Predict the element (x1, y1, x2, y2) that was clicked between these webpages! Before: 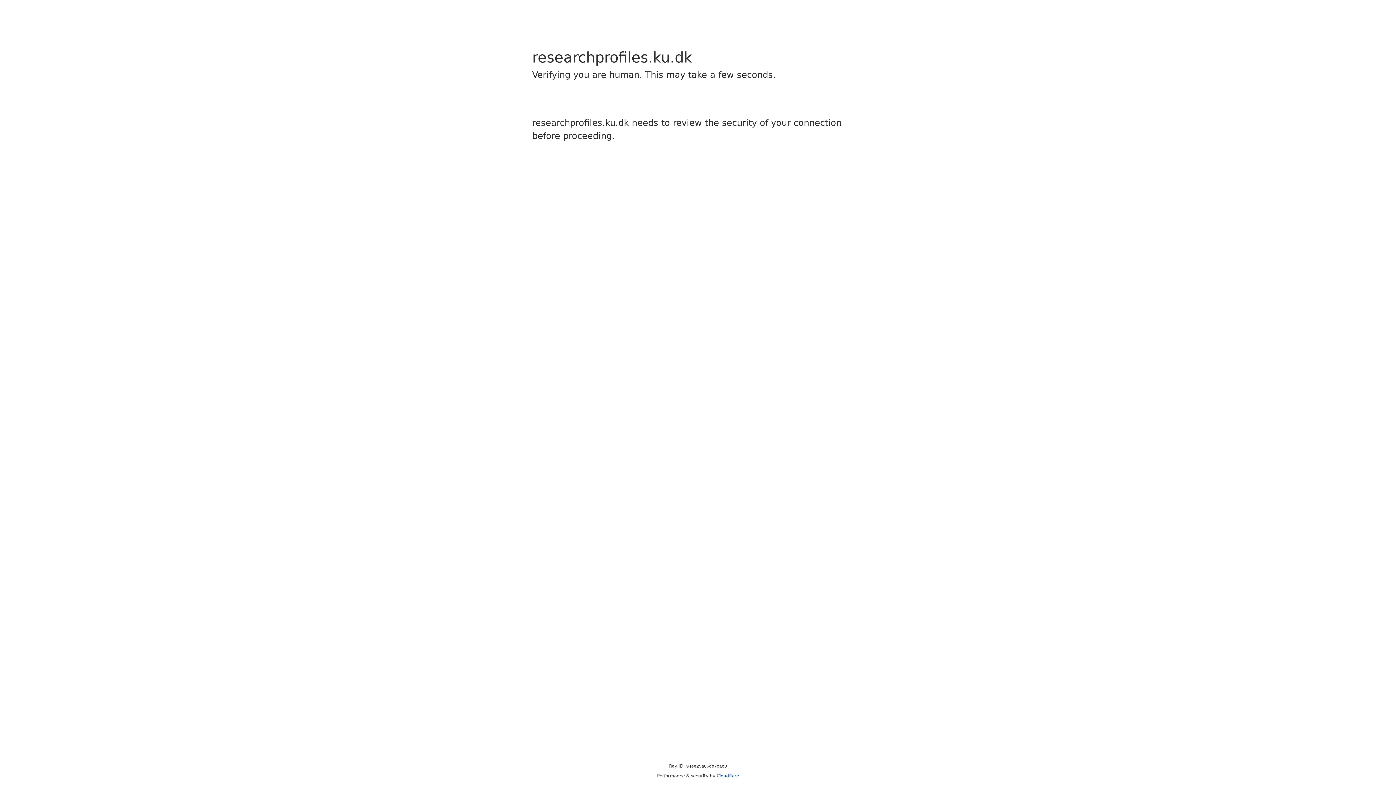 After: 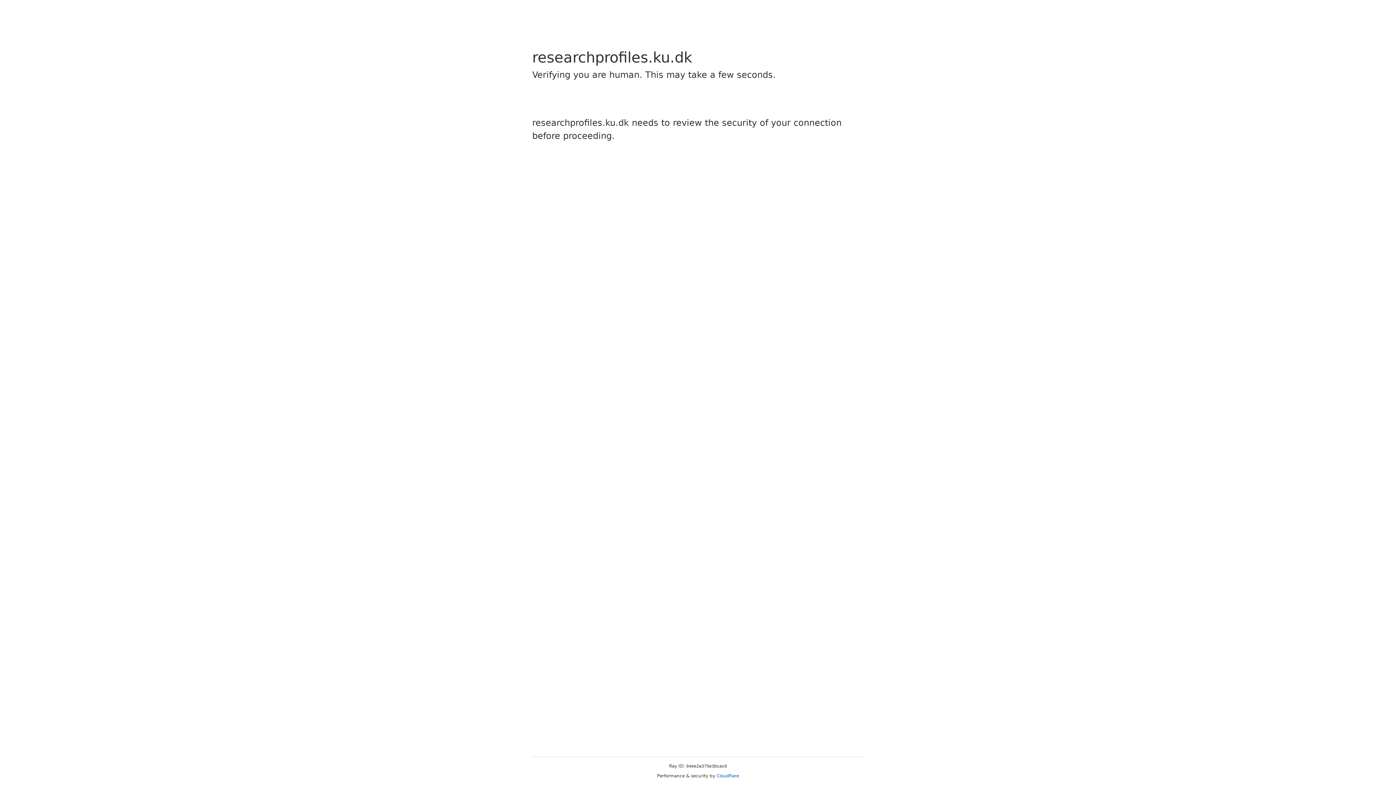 Action: label: Cloudflare bbox: (716, 773, 739, 778)